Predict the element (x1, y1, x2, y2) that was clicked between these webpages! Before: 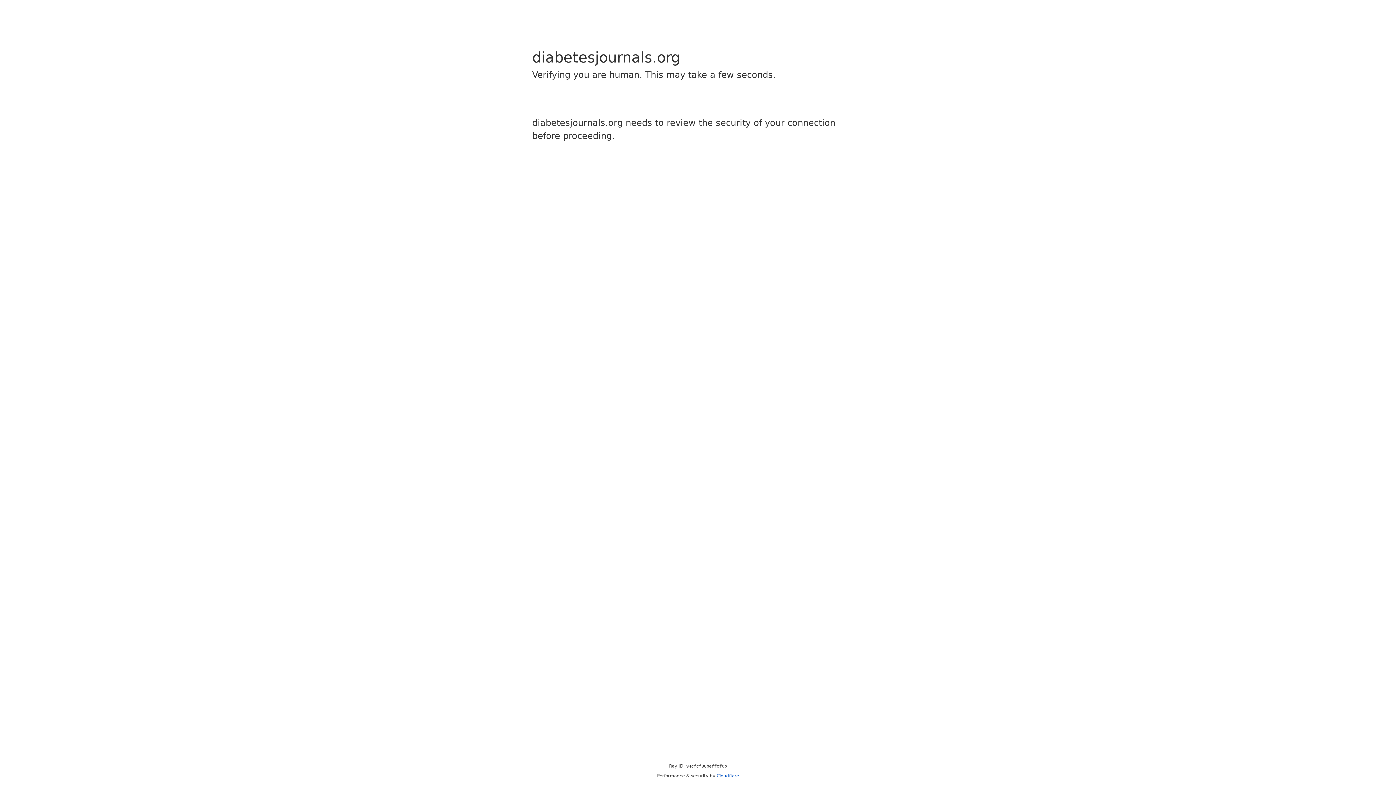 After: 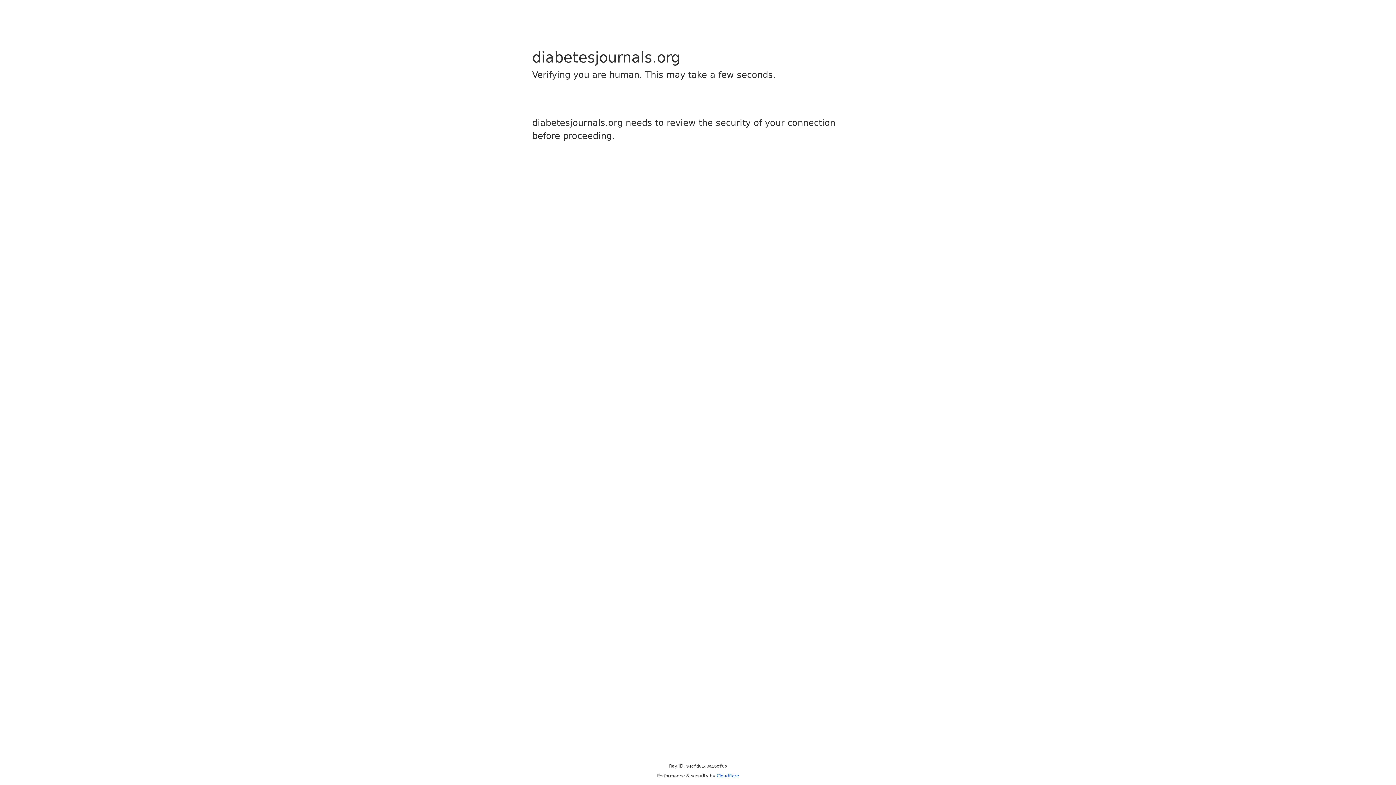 Action: bbox: (716, 773, 739, 778) label: Cloudflare